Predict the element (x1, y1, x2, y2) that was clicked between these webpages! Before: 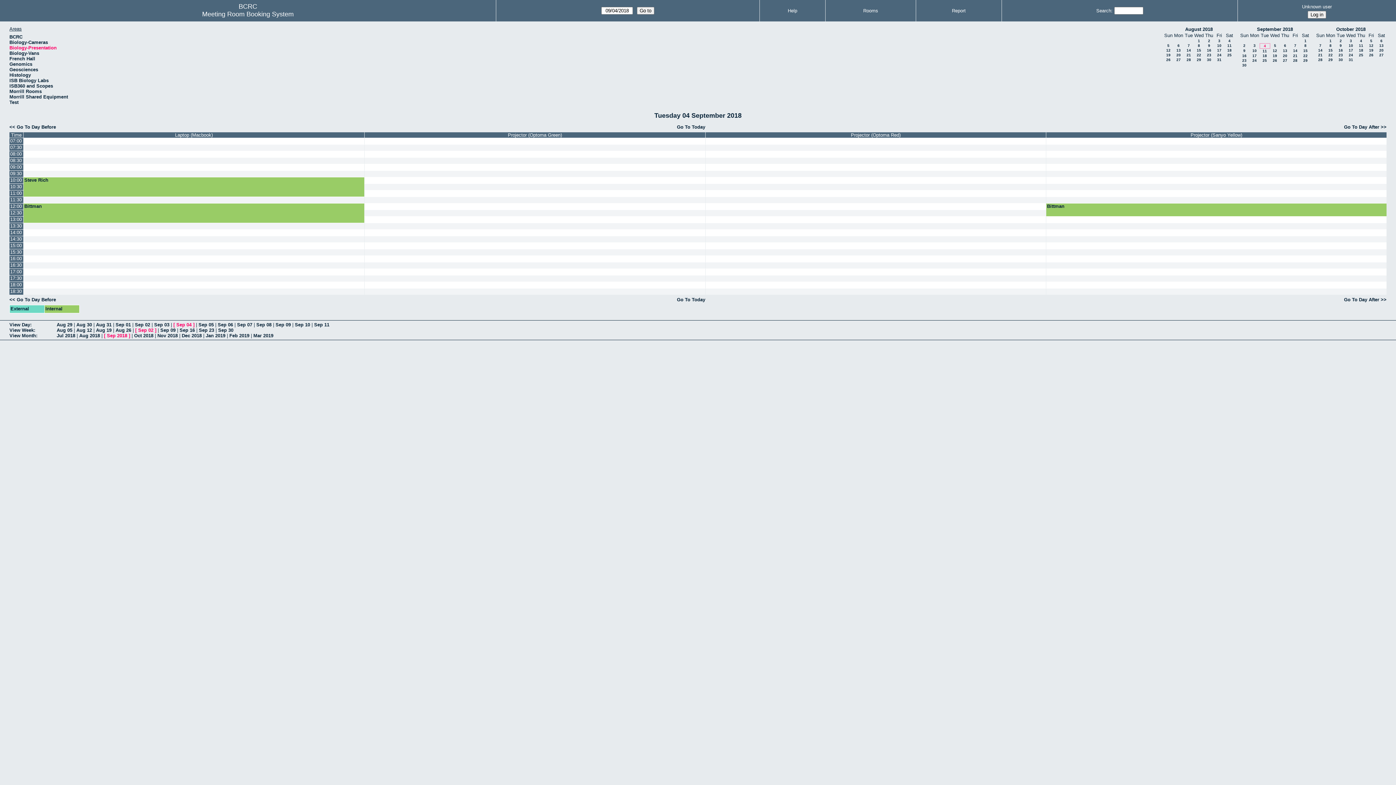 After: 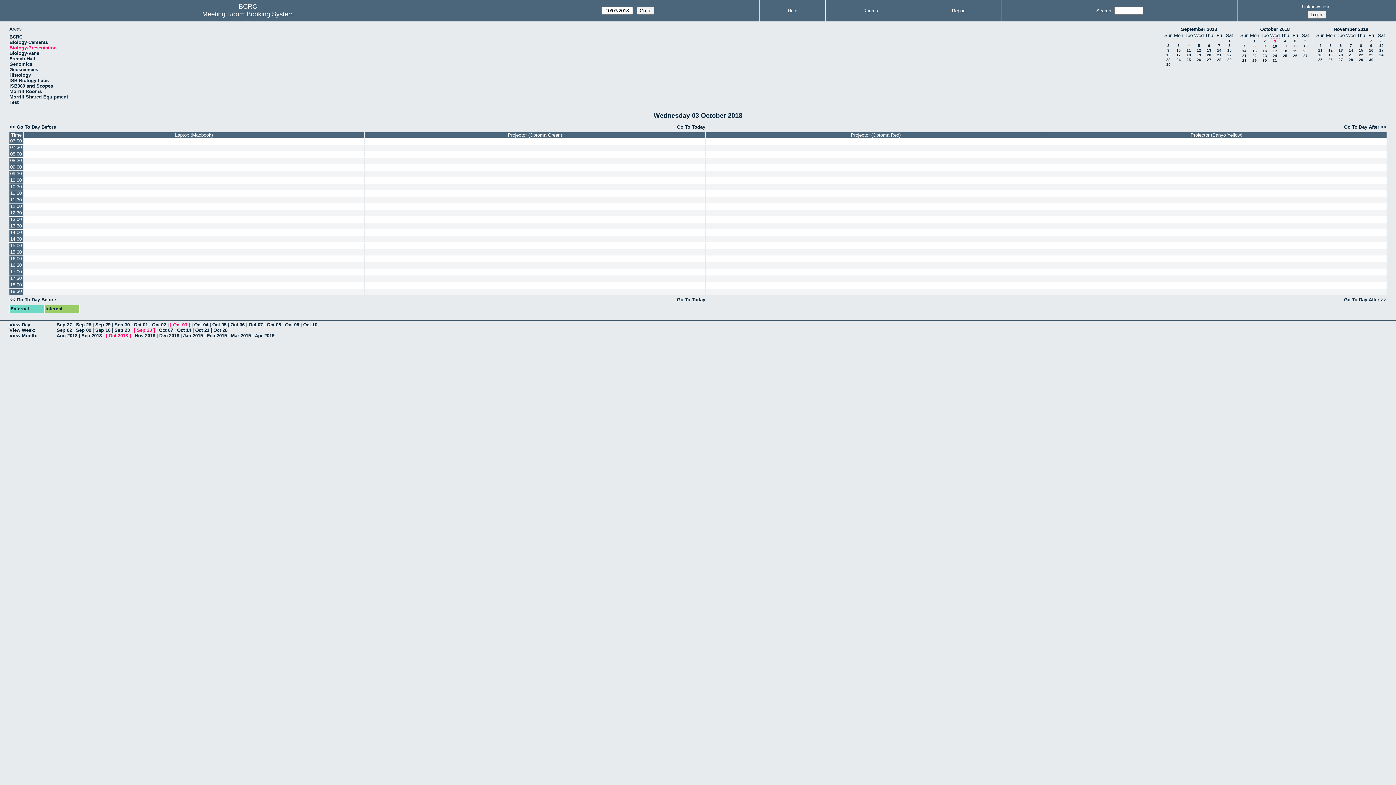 Action: bbox: (1350, 38, 1352, 42) label: 3